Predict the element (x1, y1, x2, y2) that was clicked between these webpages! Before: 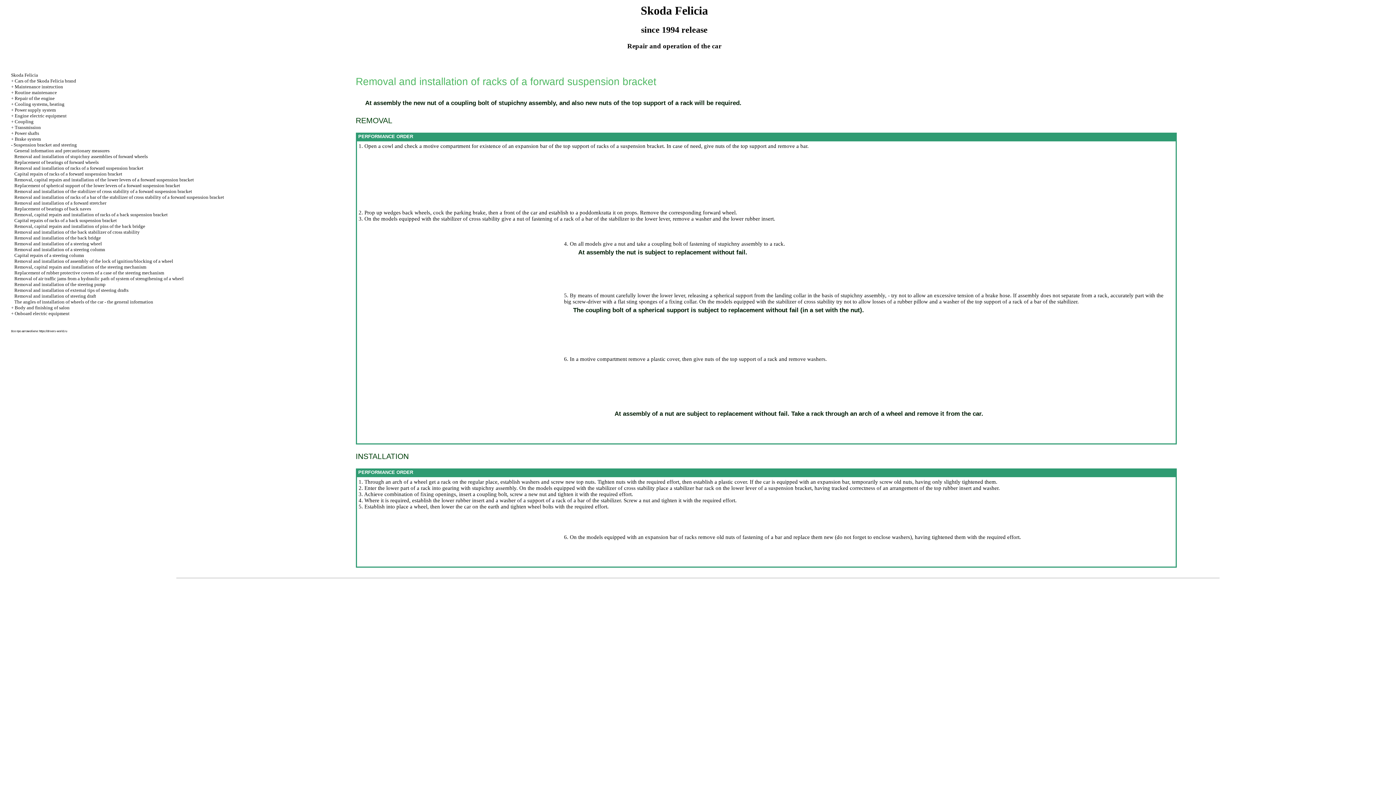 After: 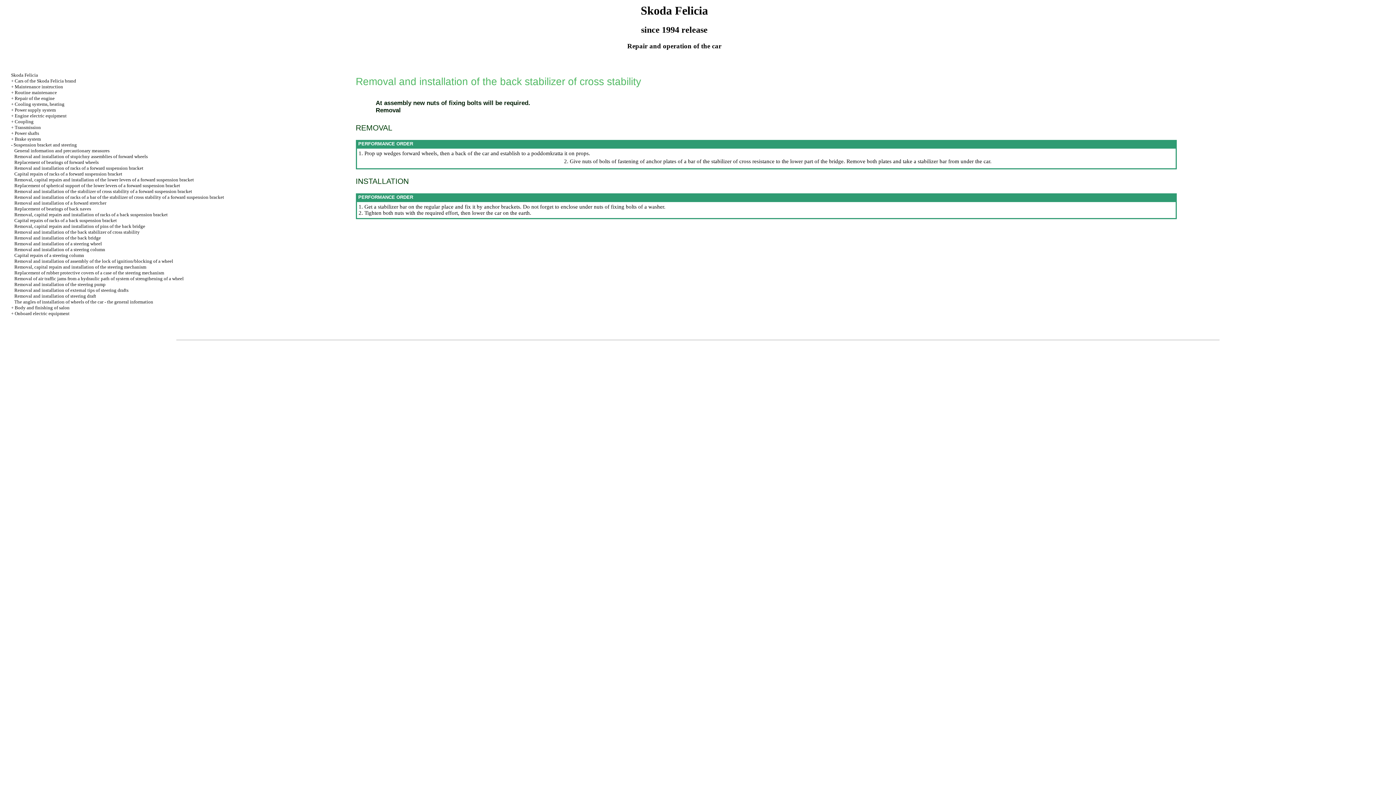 Action: bbox: (14, 229, 139, 234) label: Removal and installation of the back stabilizer of cross stability